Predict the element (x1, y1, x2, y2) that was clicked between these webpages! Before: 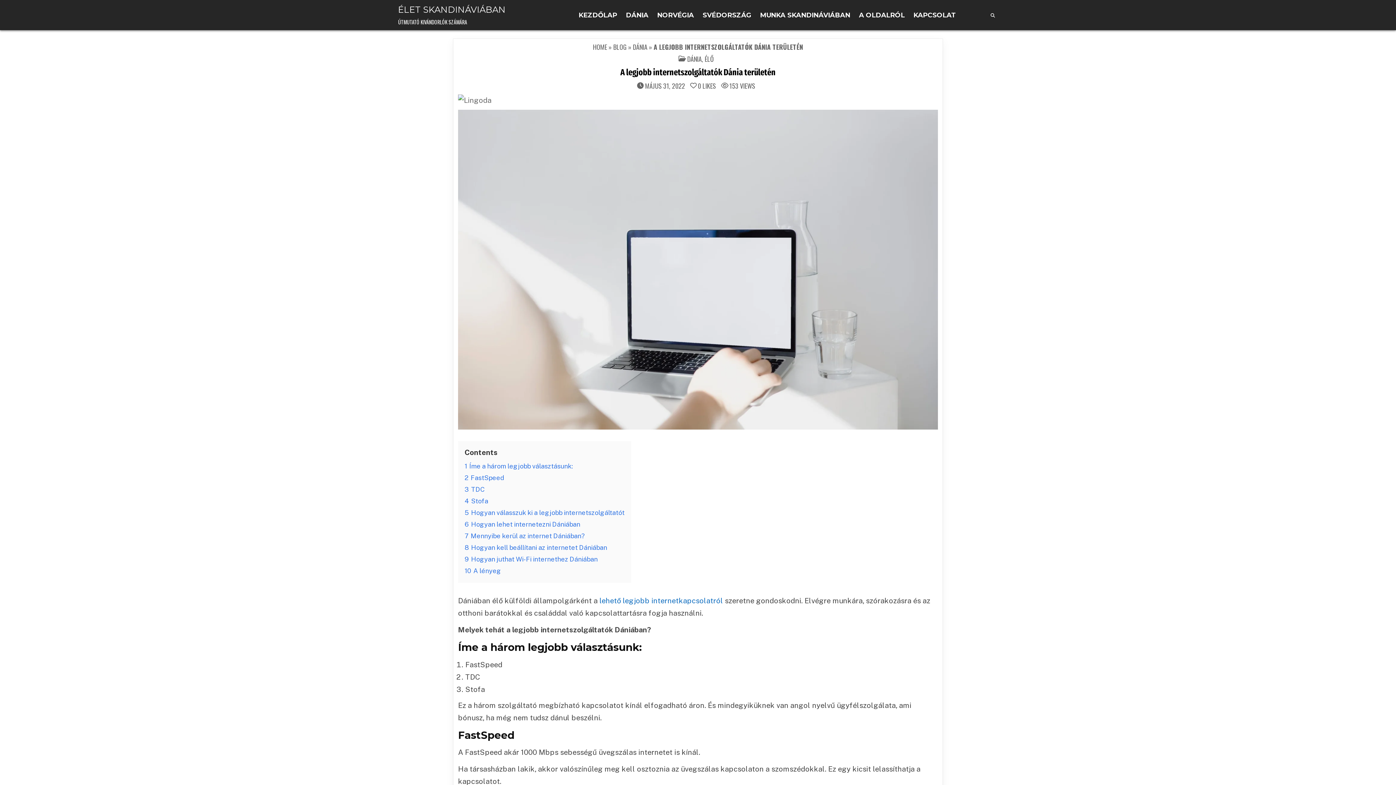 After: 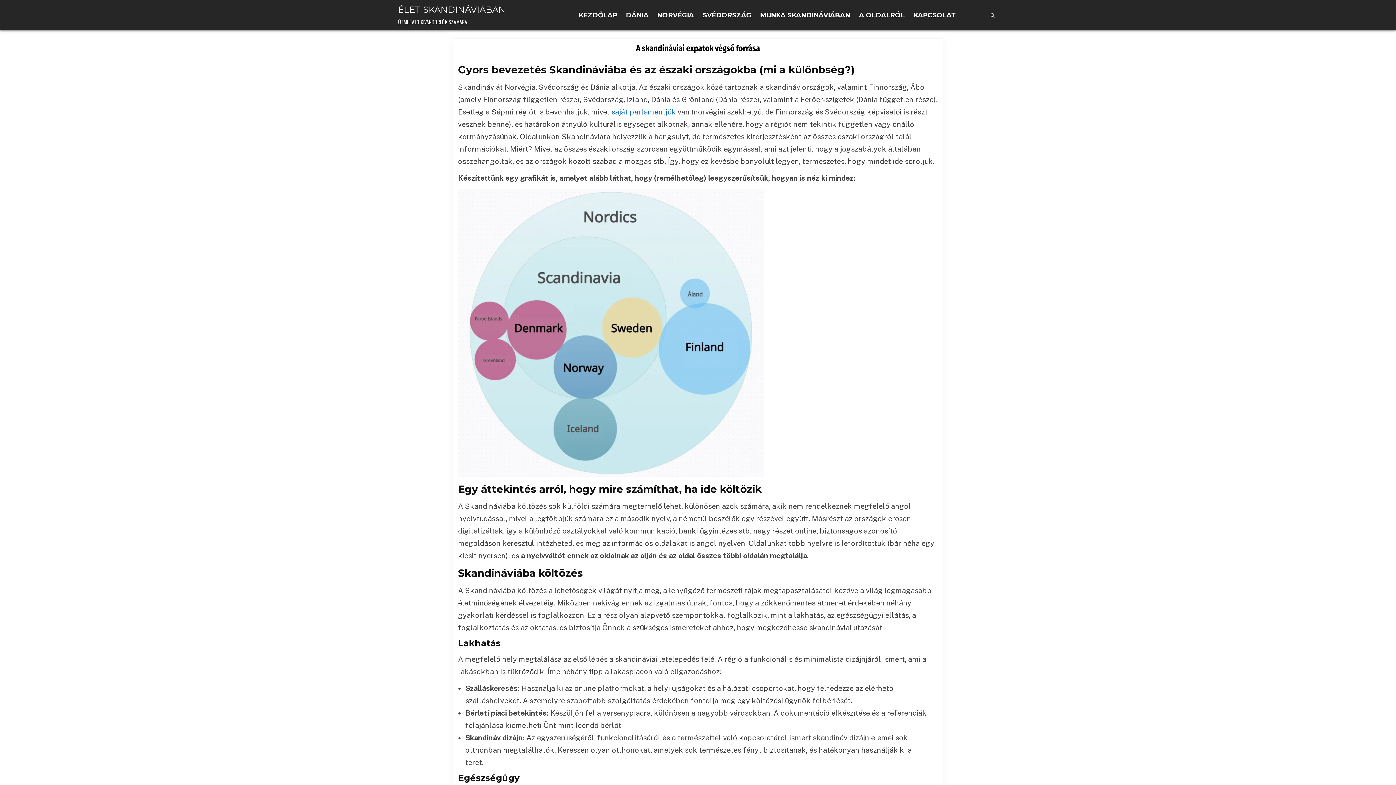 Action: bbox: (398, 4, 505, 14) label: ÉLET SKANDINÁVIÁBAN